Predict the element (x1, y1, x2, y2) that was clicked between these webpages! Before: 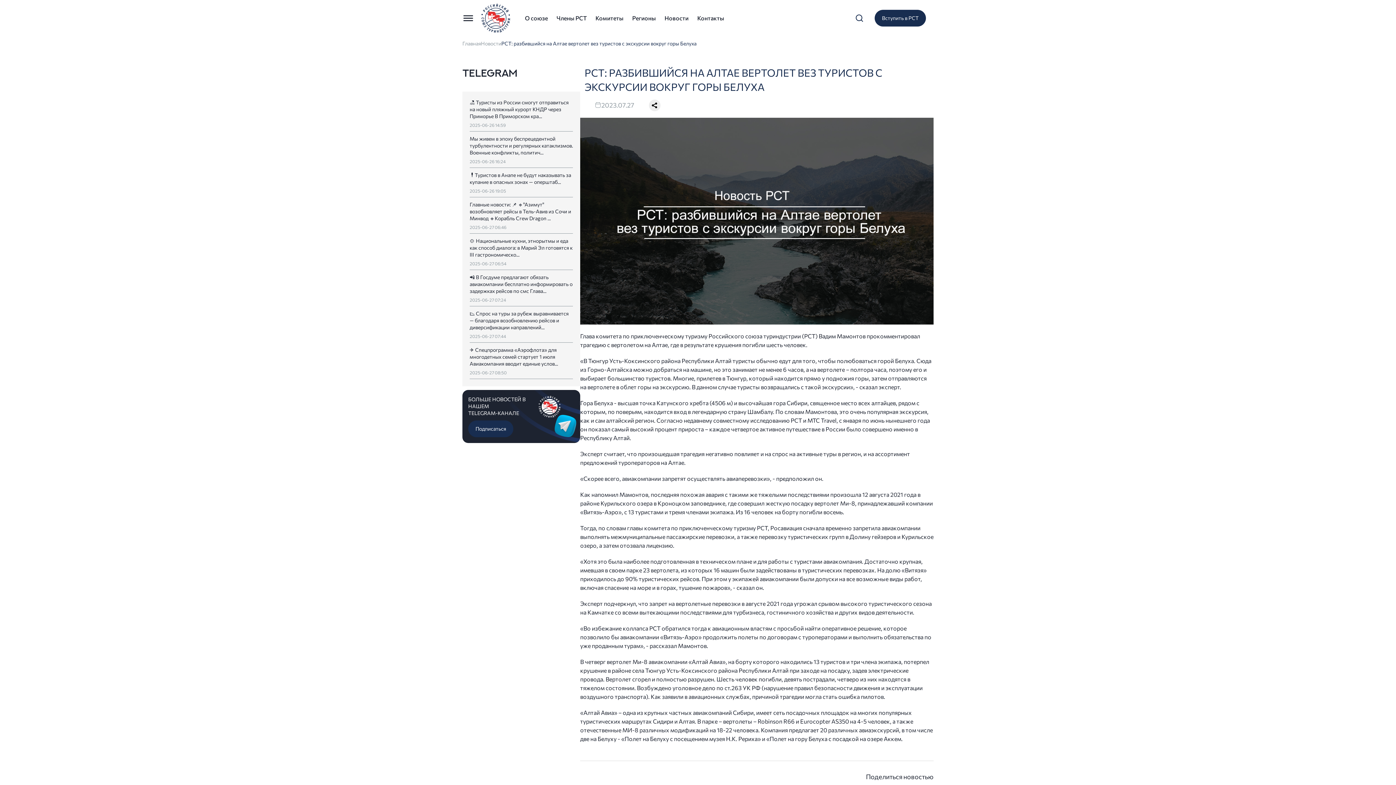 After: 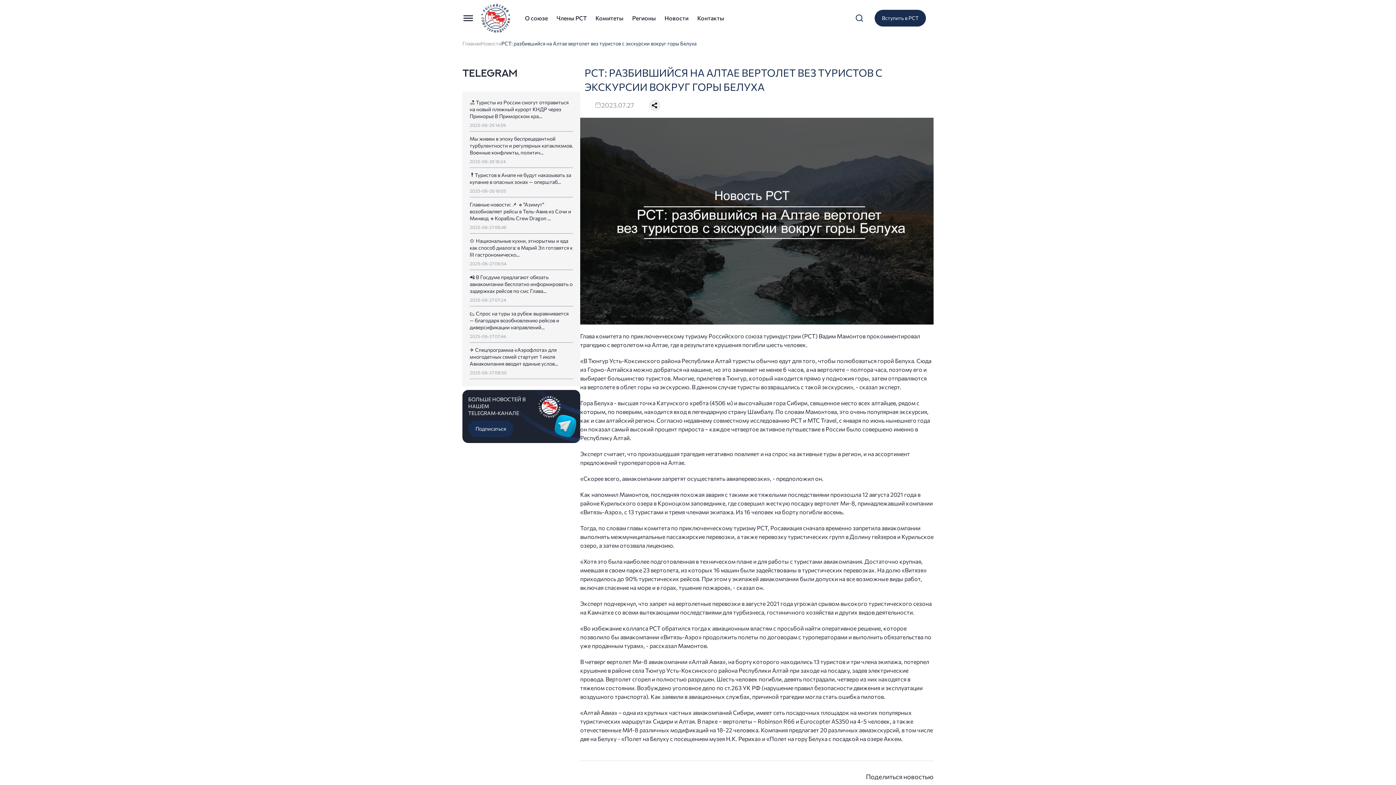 Action: bbox: (468, 420, 513, 437) label: Подписаться